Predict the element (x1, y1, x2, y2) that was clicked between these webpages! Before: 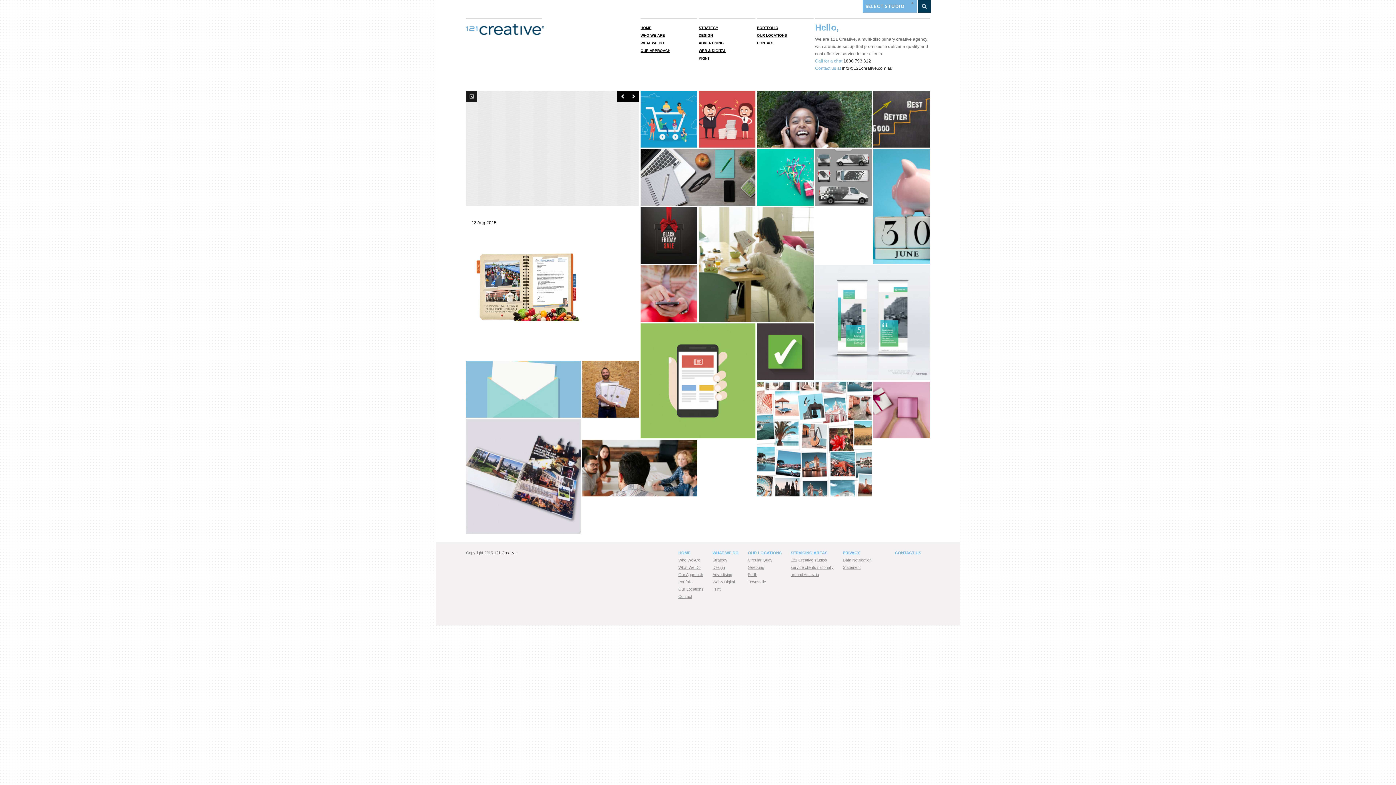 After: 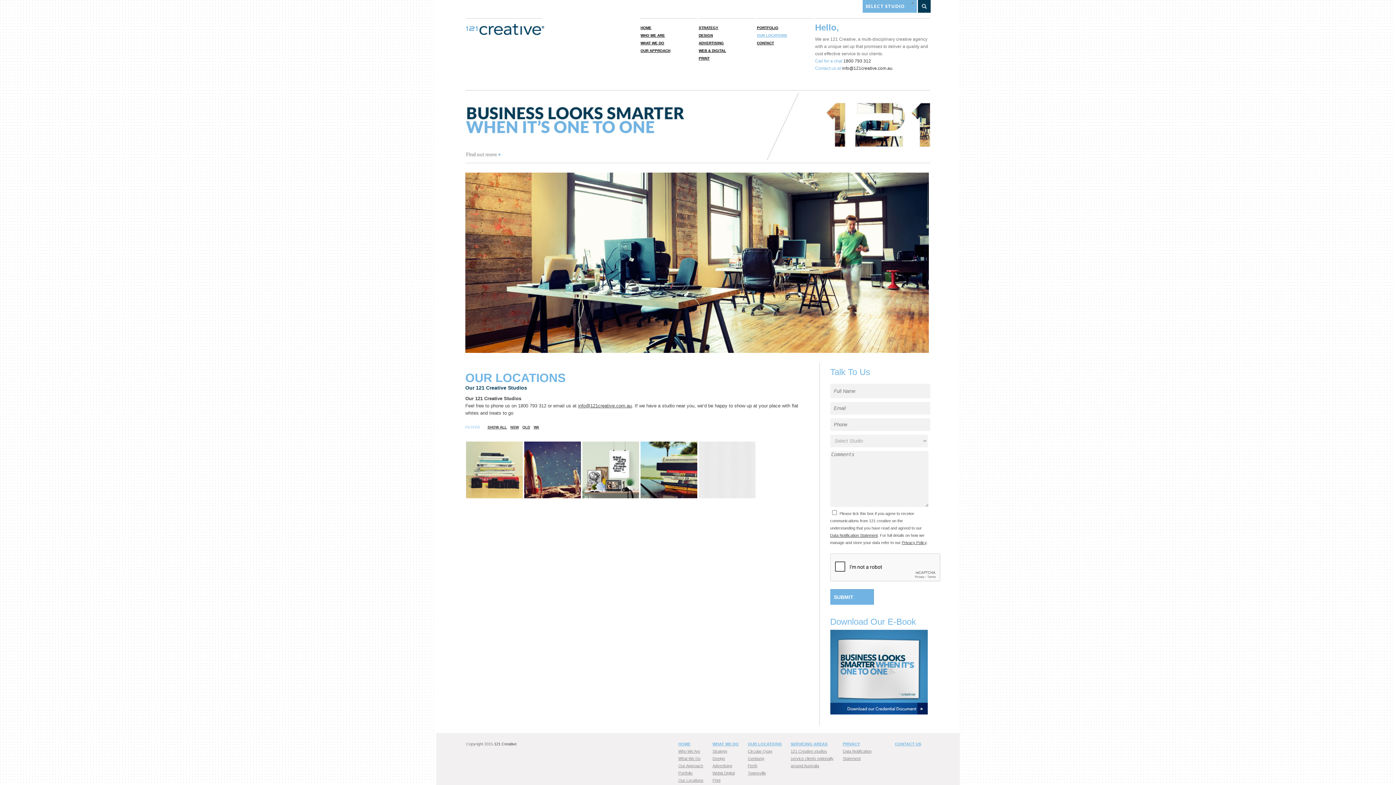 Action: bbox: (757, 33, 787, 37) label: OUR LOCATIONS